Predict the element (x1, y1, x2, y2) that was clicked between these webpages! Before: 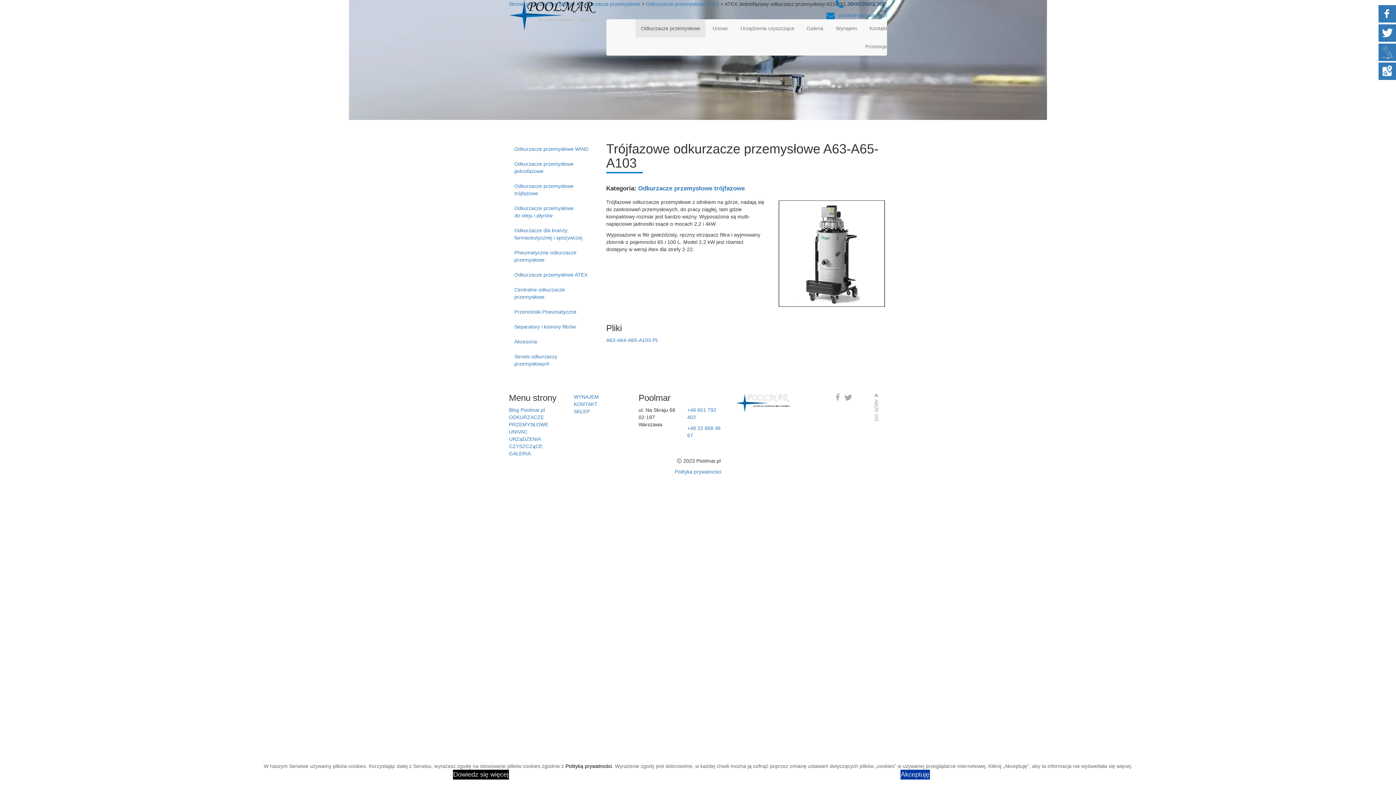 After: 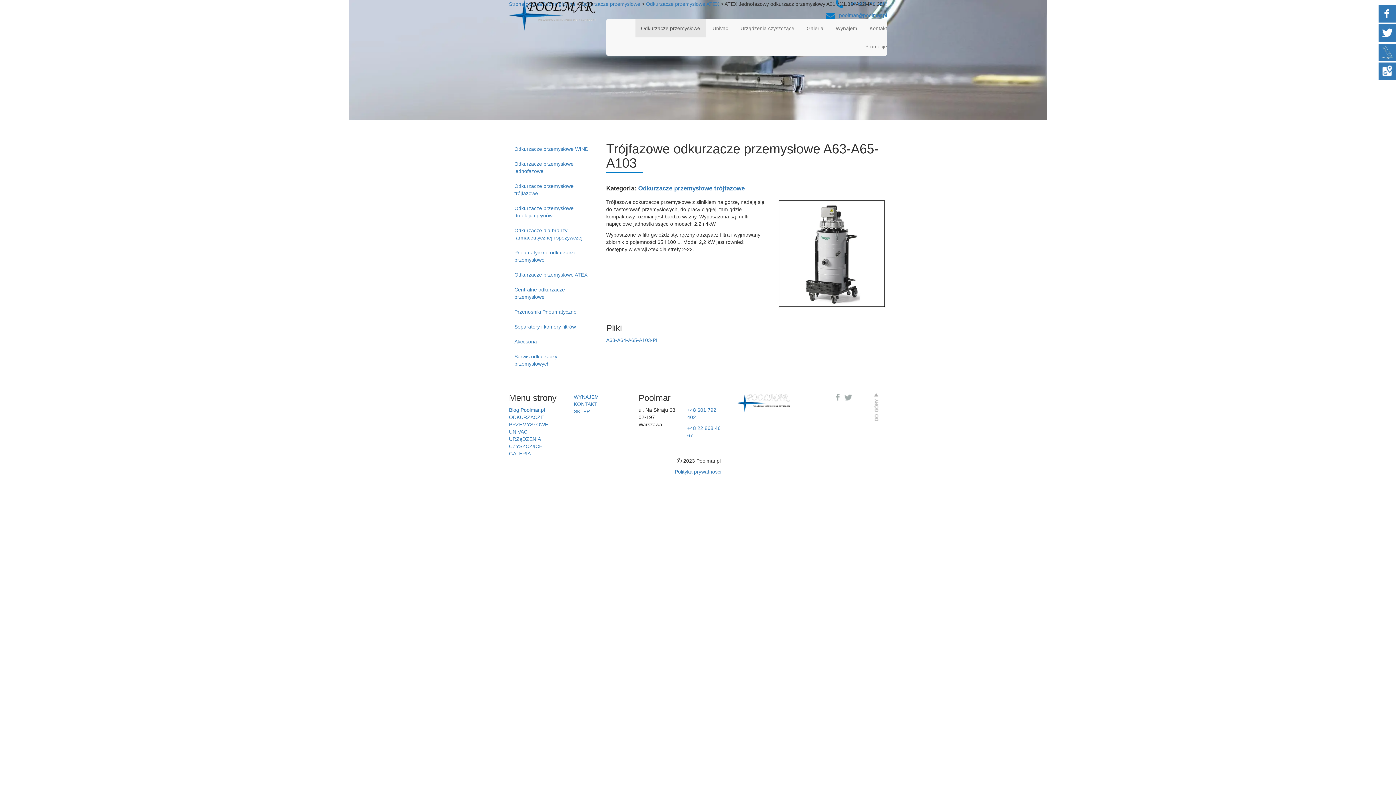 Action: bbox: (900, 770, 930, 780) label: Akceptuję